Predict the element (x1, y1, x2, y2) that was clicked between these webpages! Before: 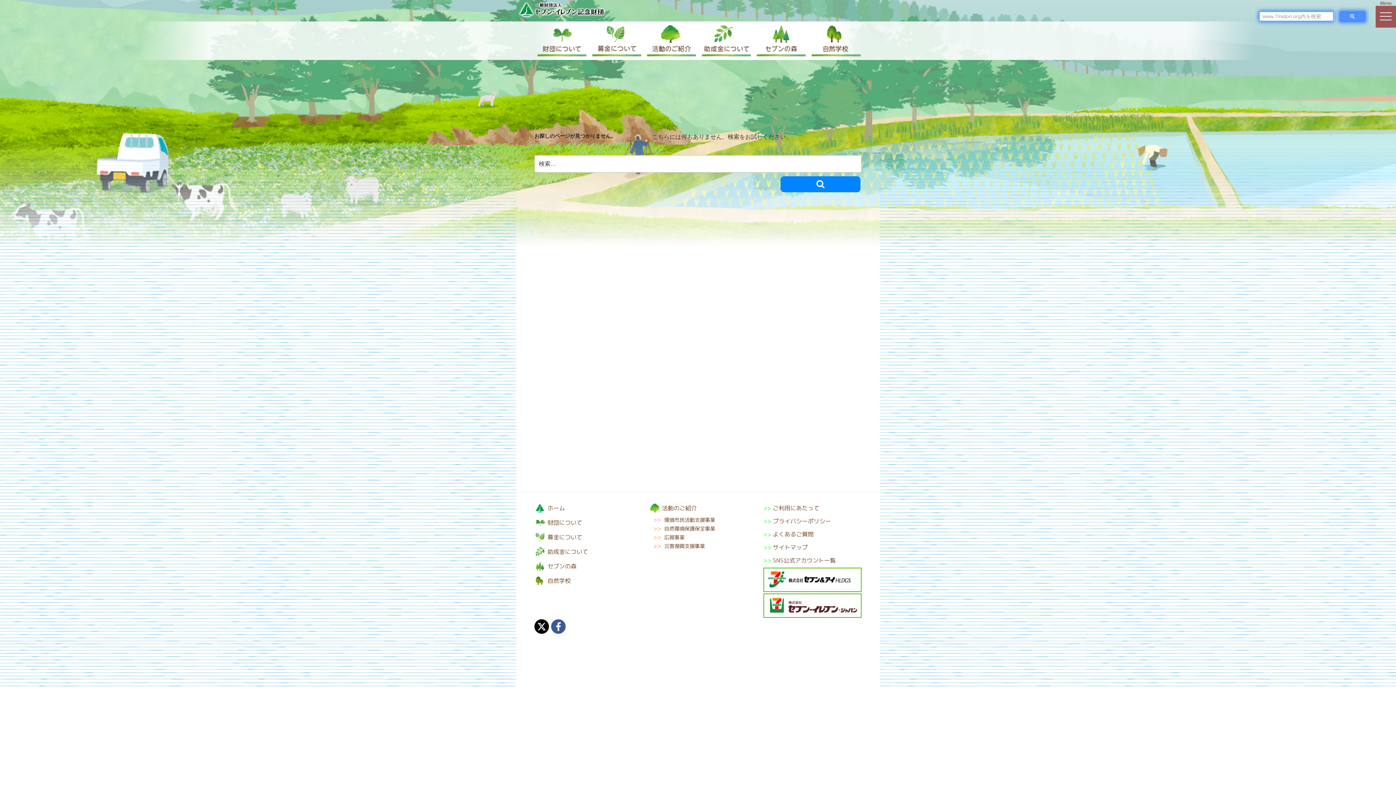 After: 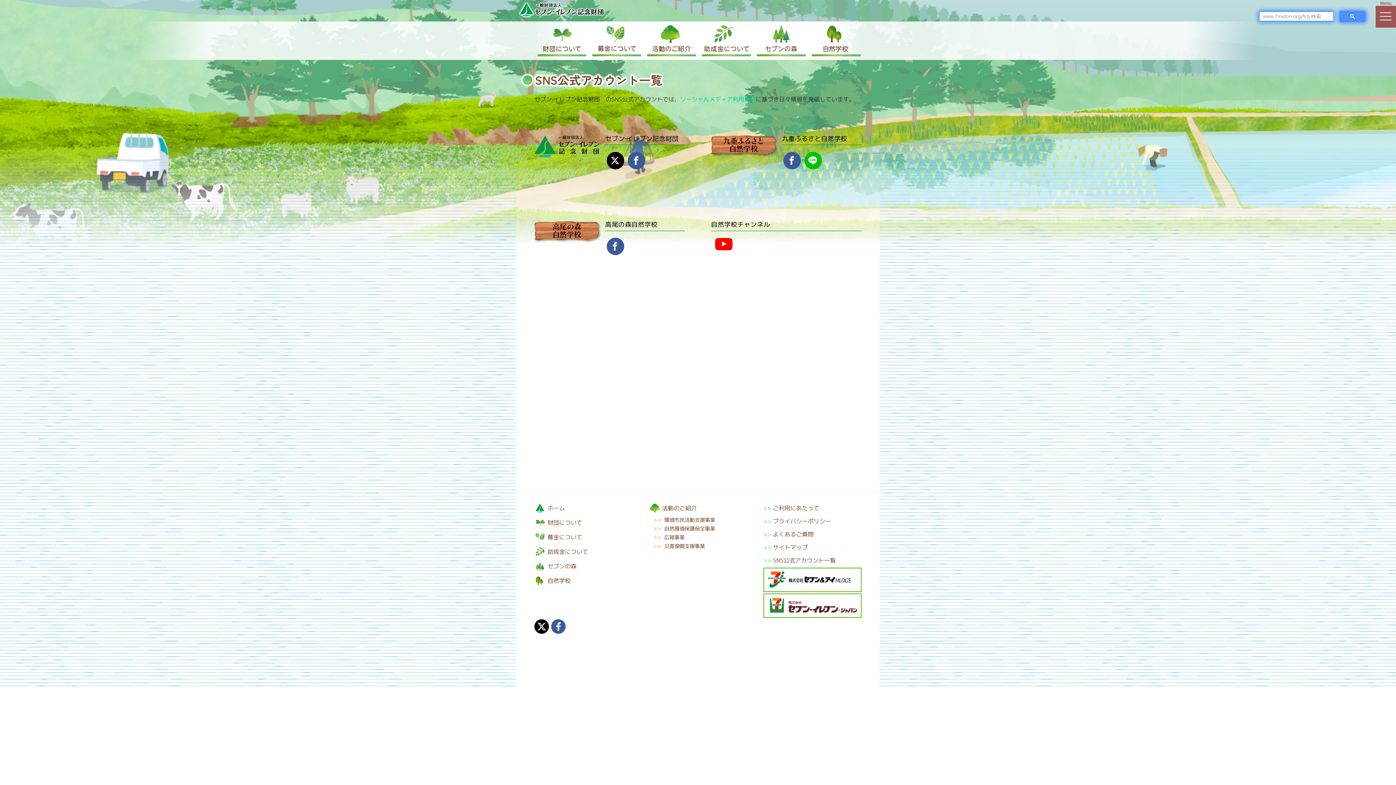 Action: bbox: (773, 556, 836, 564) label: SNS公式アカウント一覧